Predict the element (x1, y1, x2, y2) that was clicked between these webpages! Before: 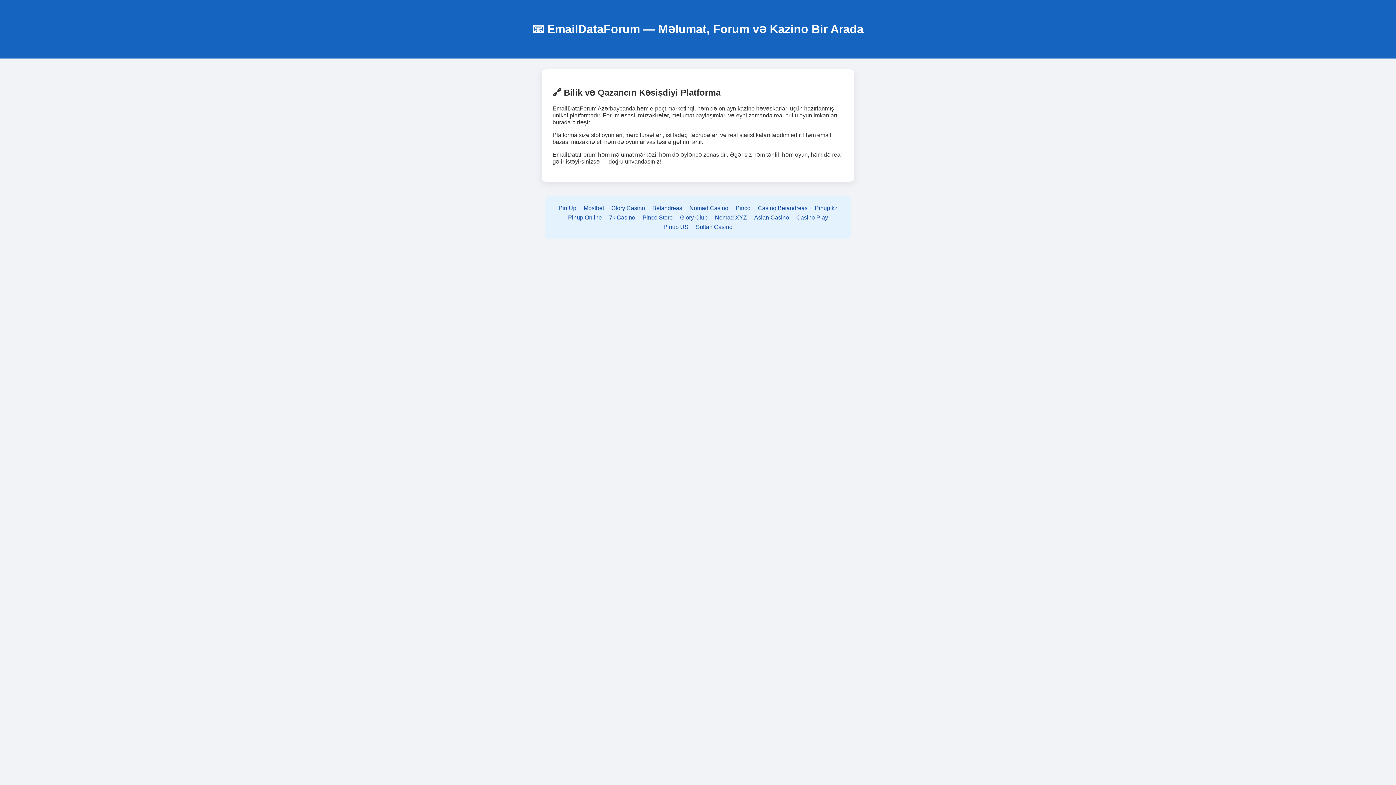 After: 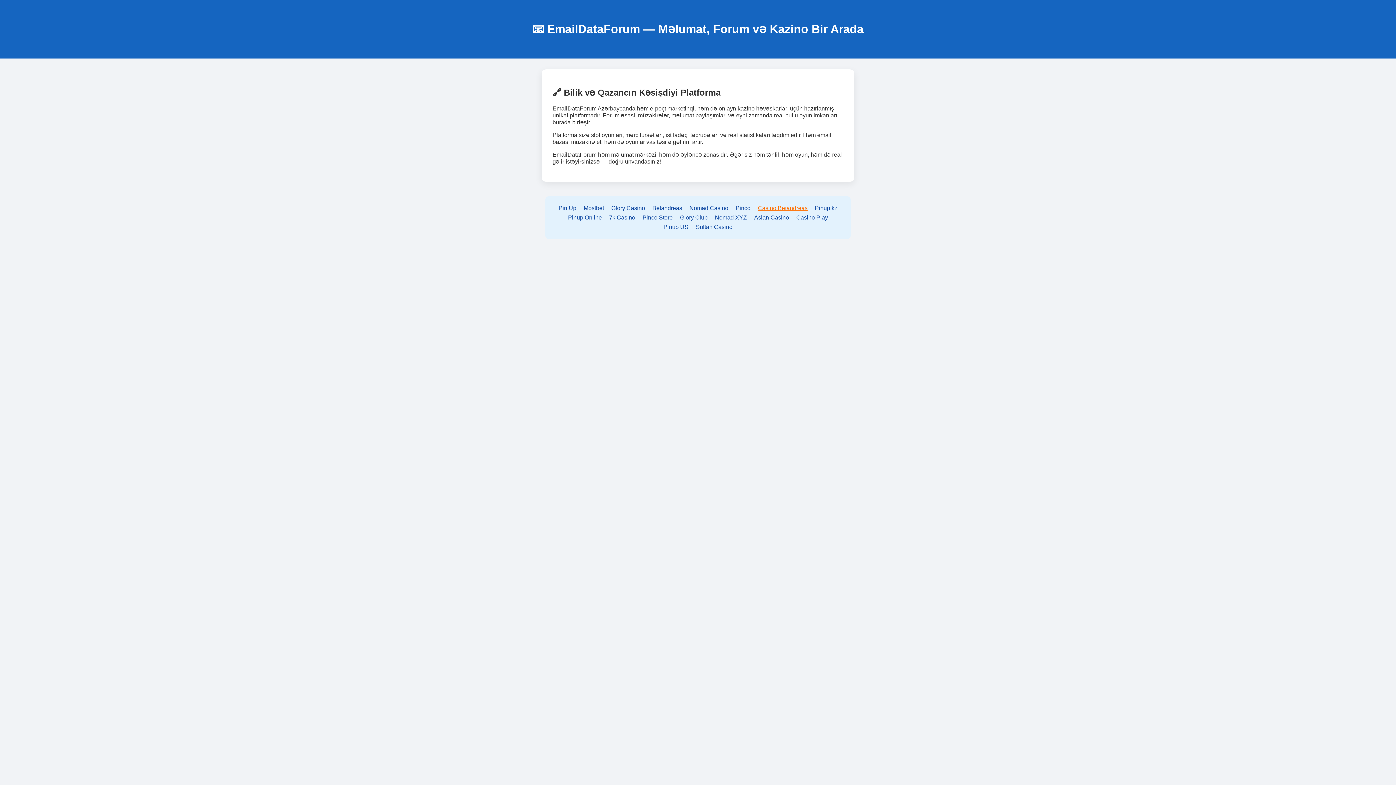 Action: label: Casino Betandreas bbox: (758, 204, 807, 211)